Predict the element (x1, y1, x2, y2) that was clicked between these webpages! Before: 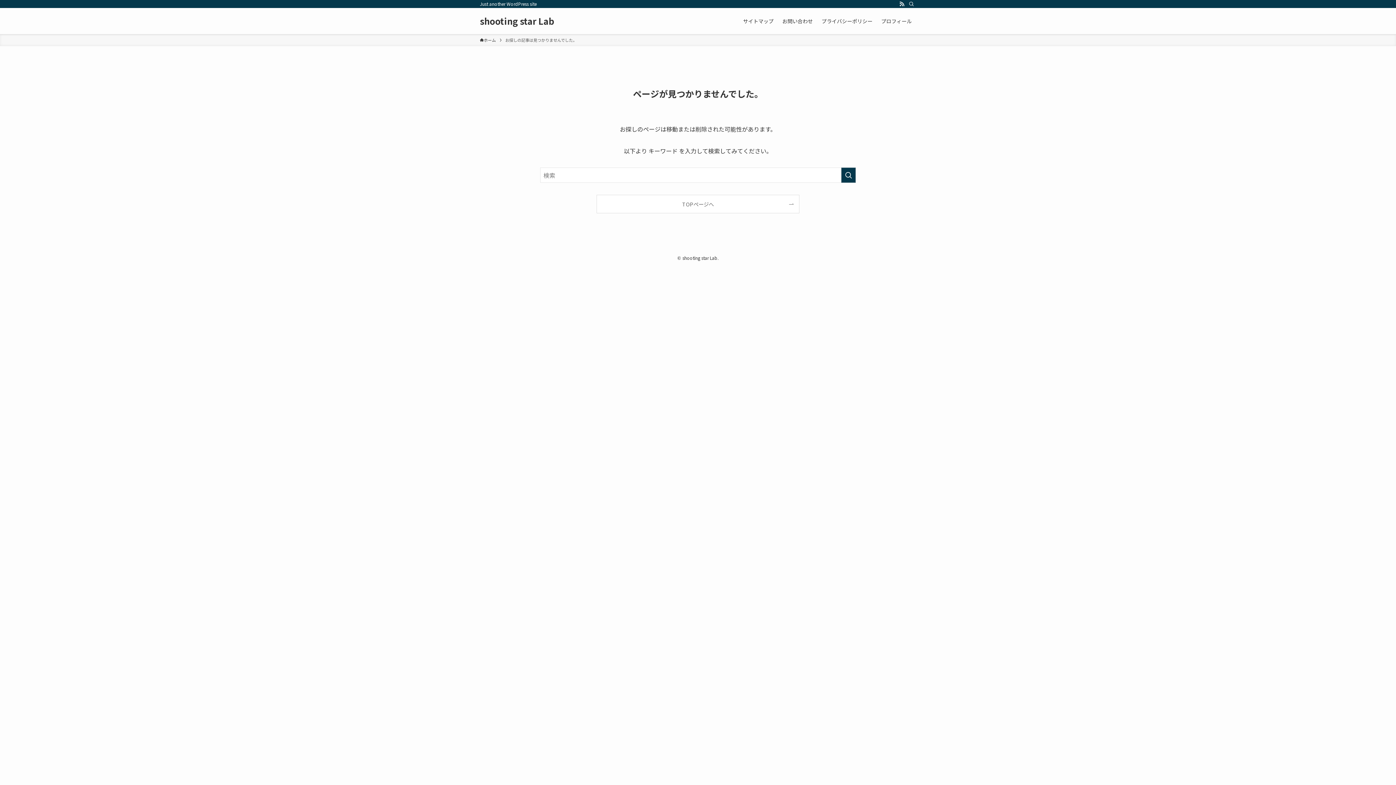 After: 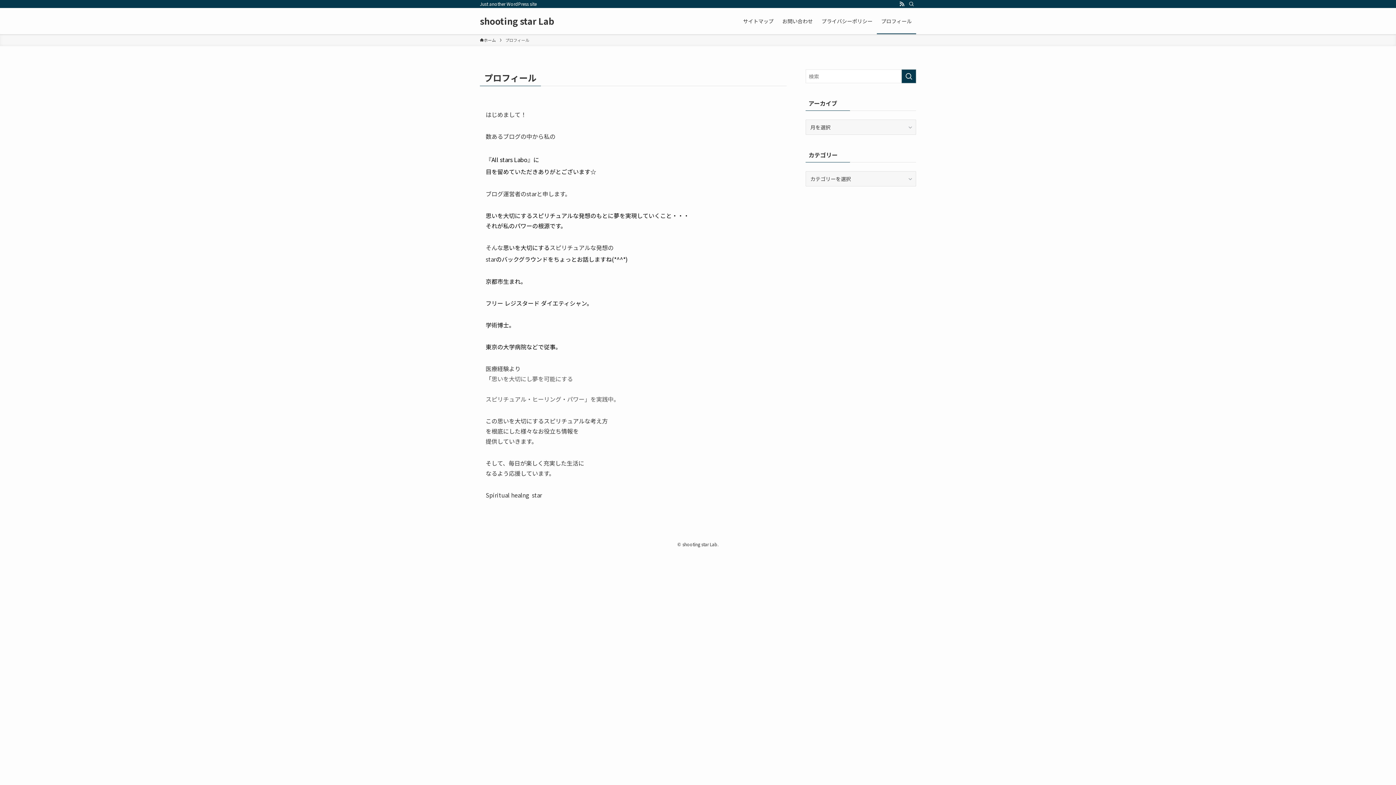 Action: bbox: (877, 8, 916, 34) label: プロフィール